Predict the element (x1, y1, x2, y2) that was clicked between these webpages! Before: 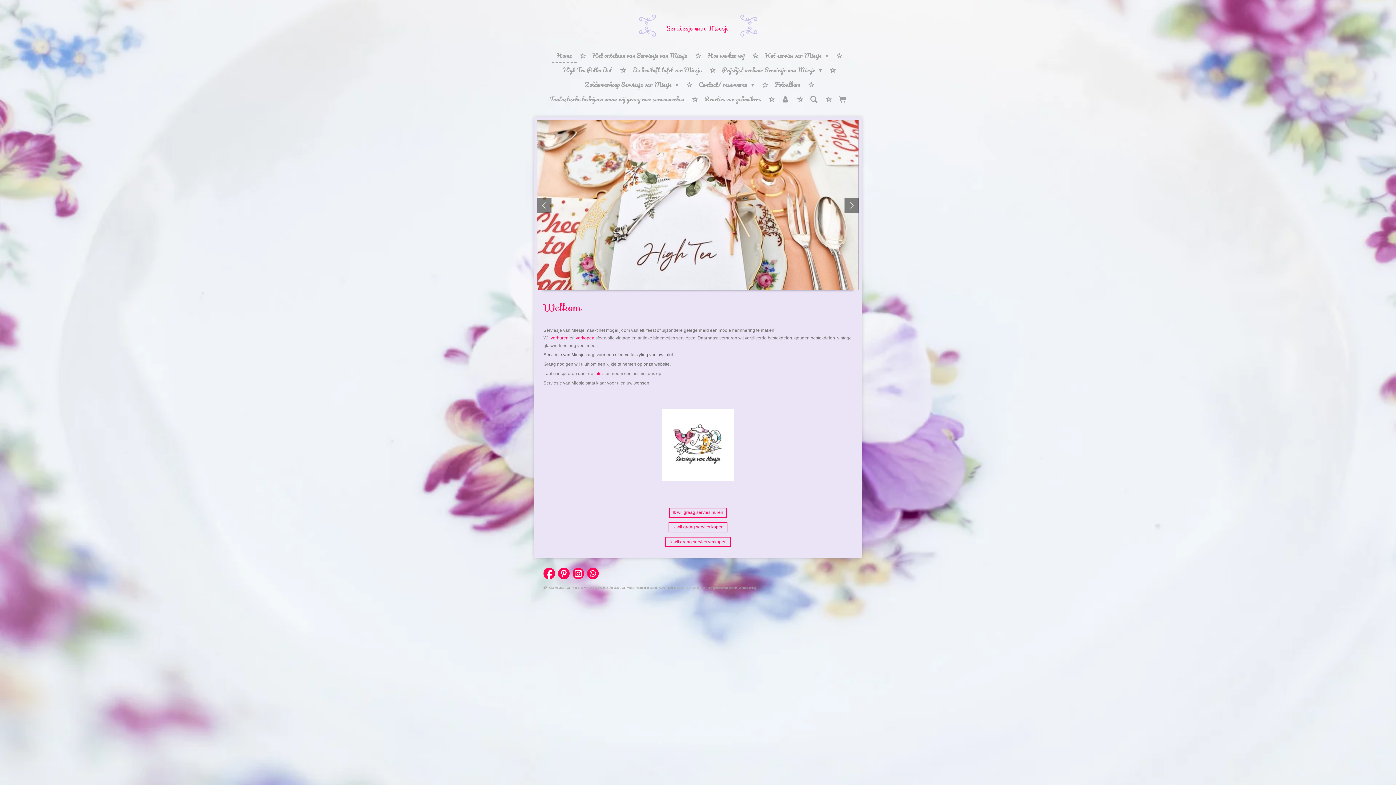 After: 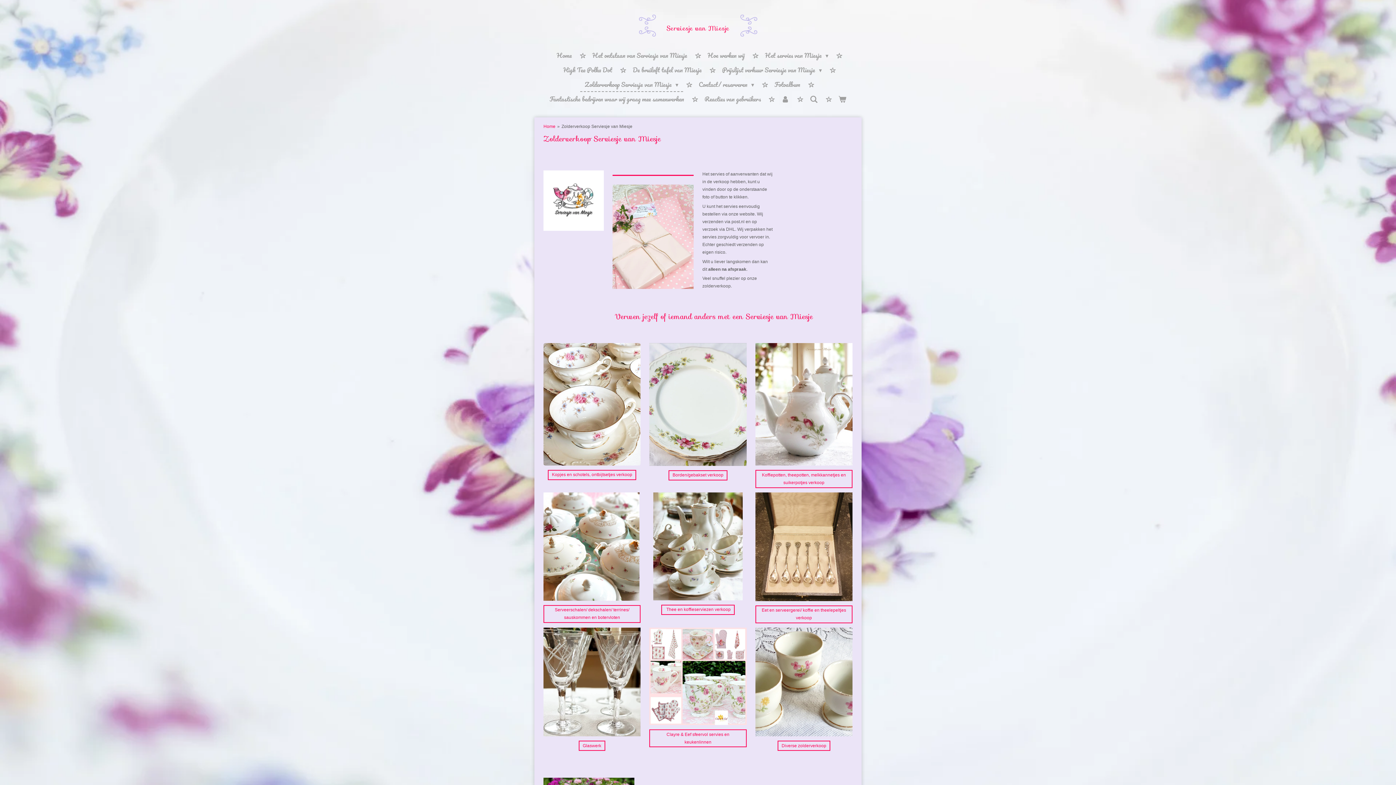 Action: label: verkopen bbox: (576, 335, 594, 340)